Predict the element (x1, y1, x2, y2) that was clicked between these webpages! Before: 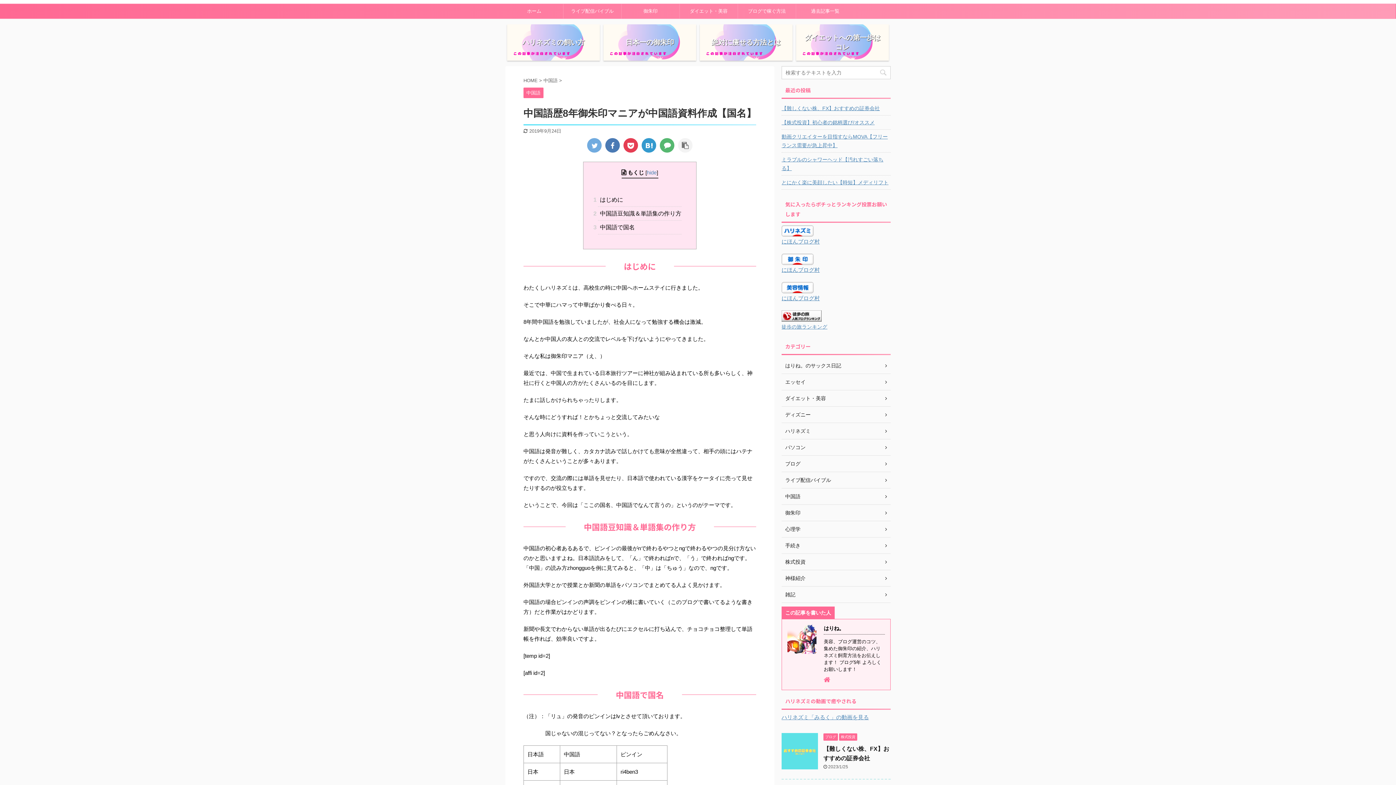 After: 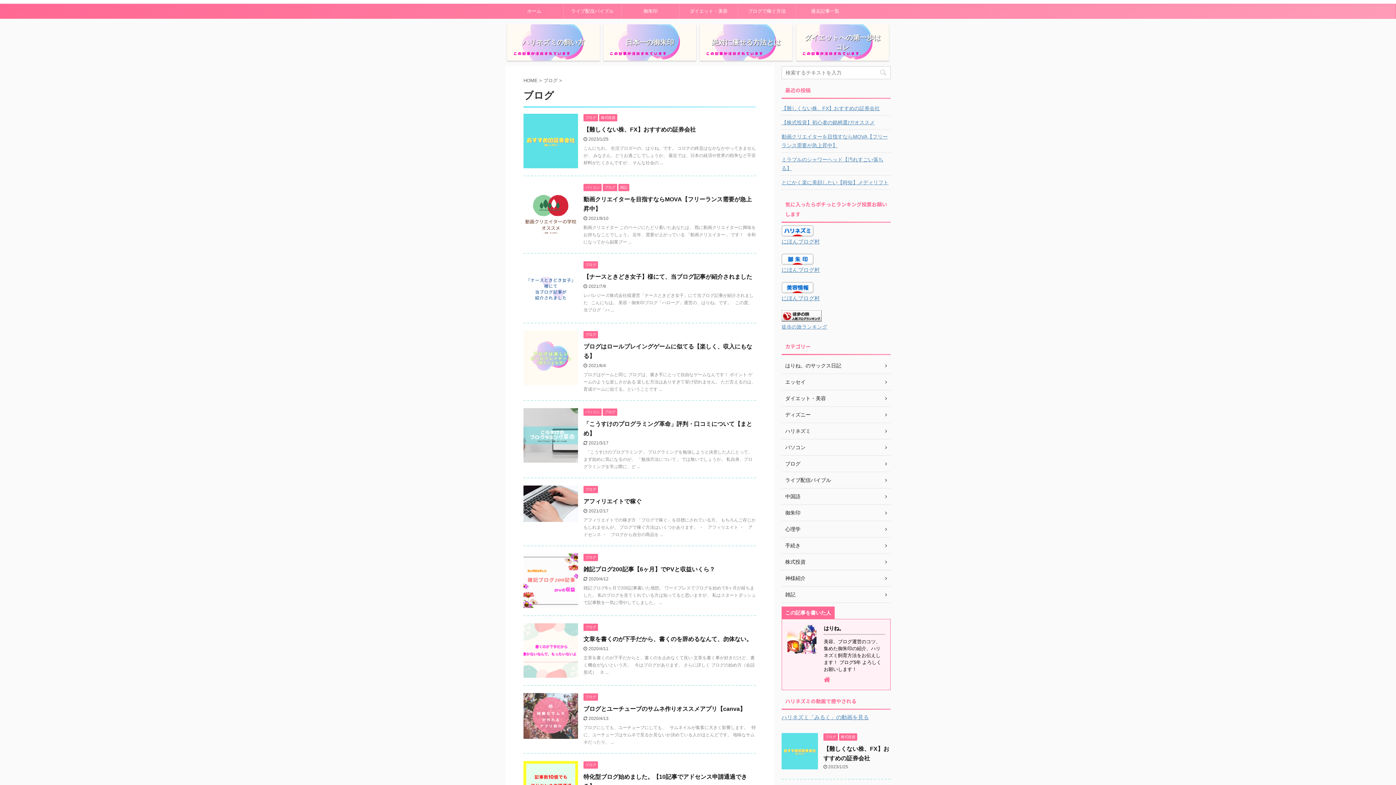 Action: label: ブログ bbox: (823, 734, 838, 739)